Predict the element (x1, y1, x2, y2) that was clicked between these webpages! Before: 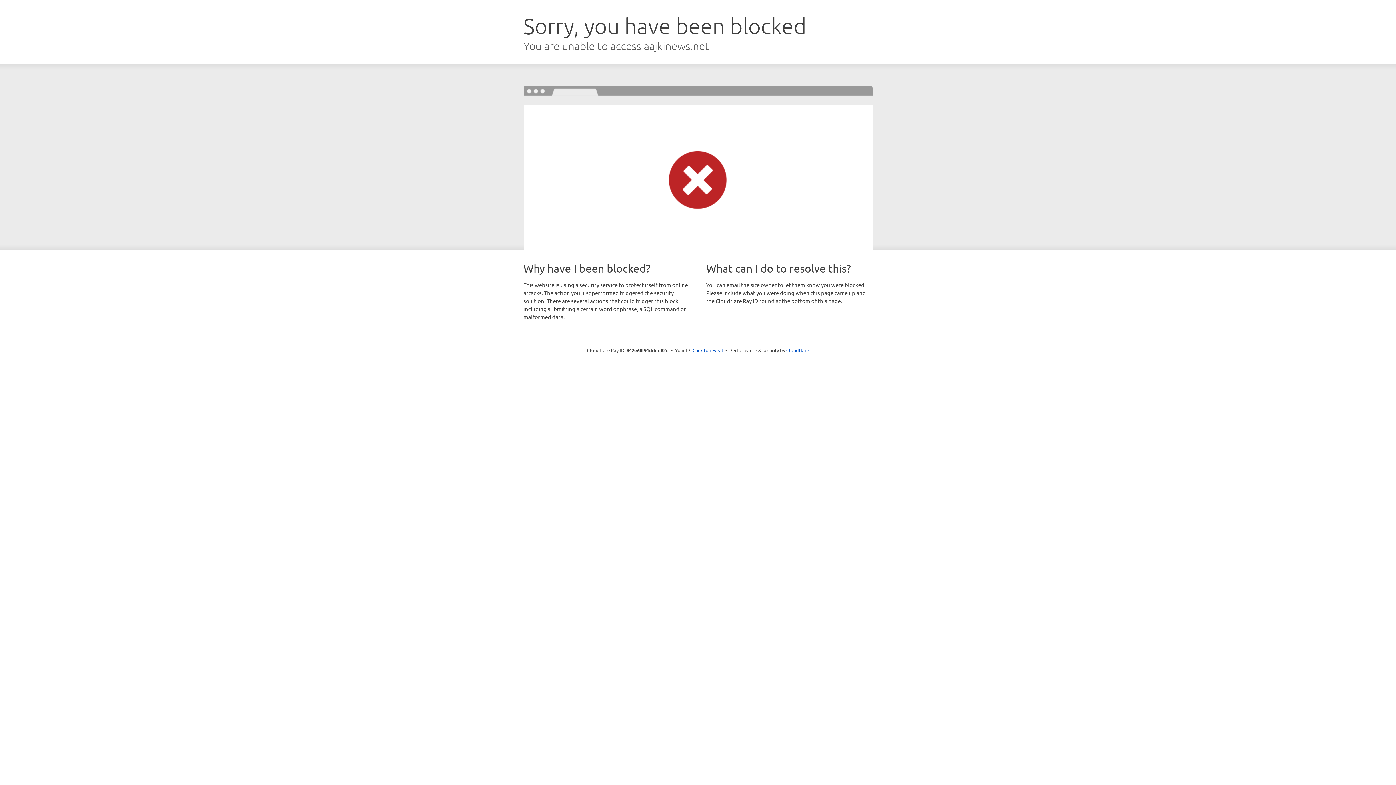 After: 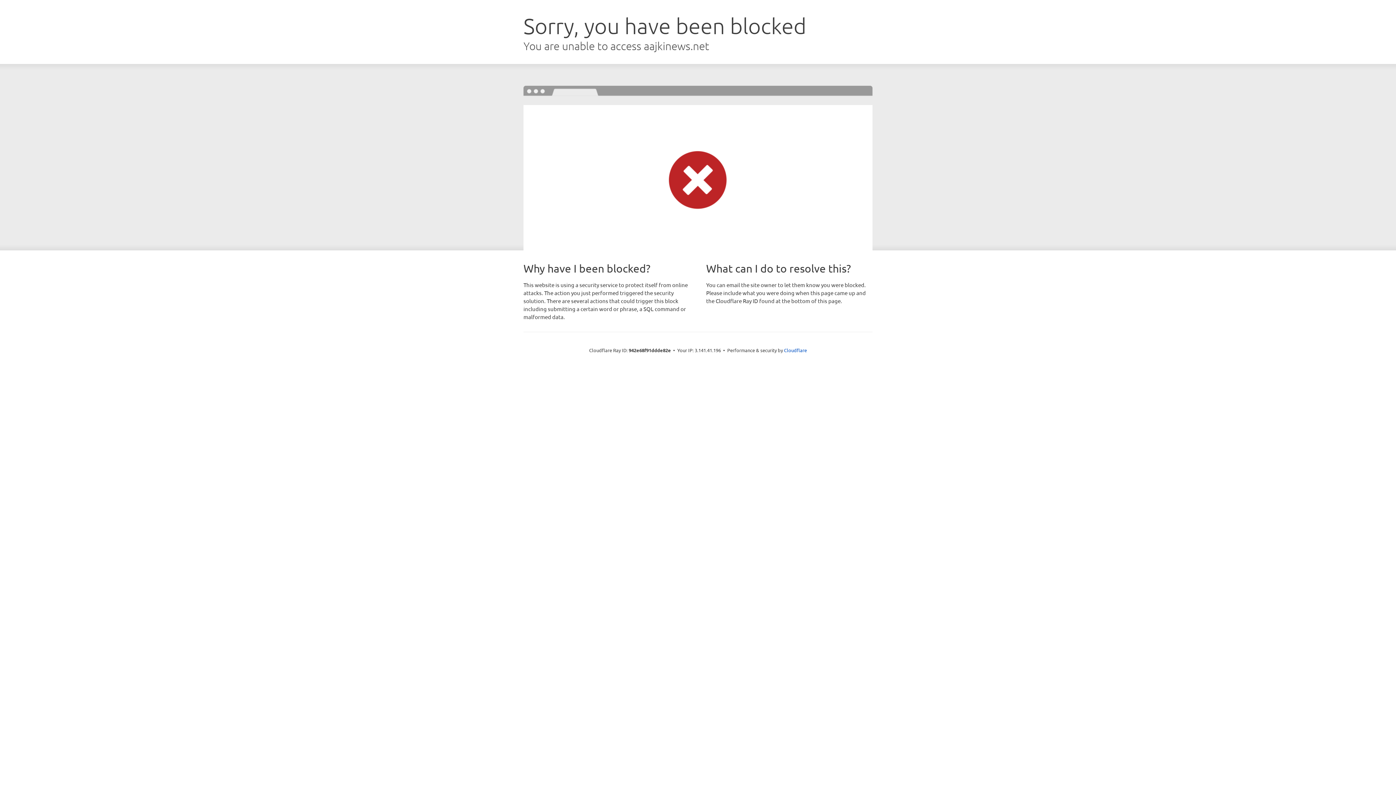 Action: label: Click to reveal bbox: (692, 346, 723, 353)